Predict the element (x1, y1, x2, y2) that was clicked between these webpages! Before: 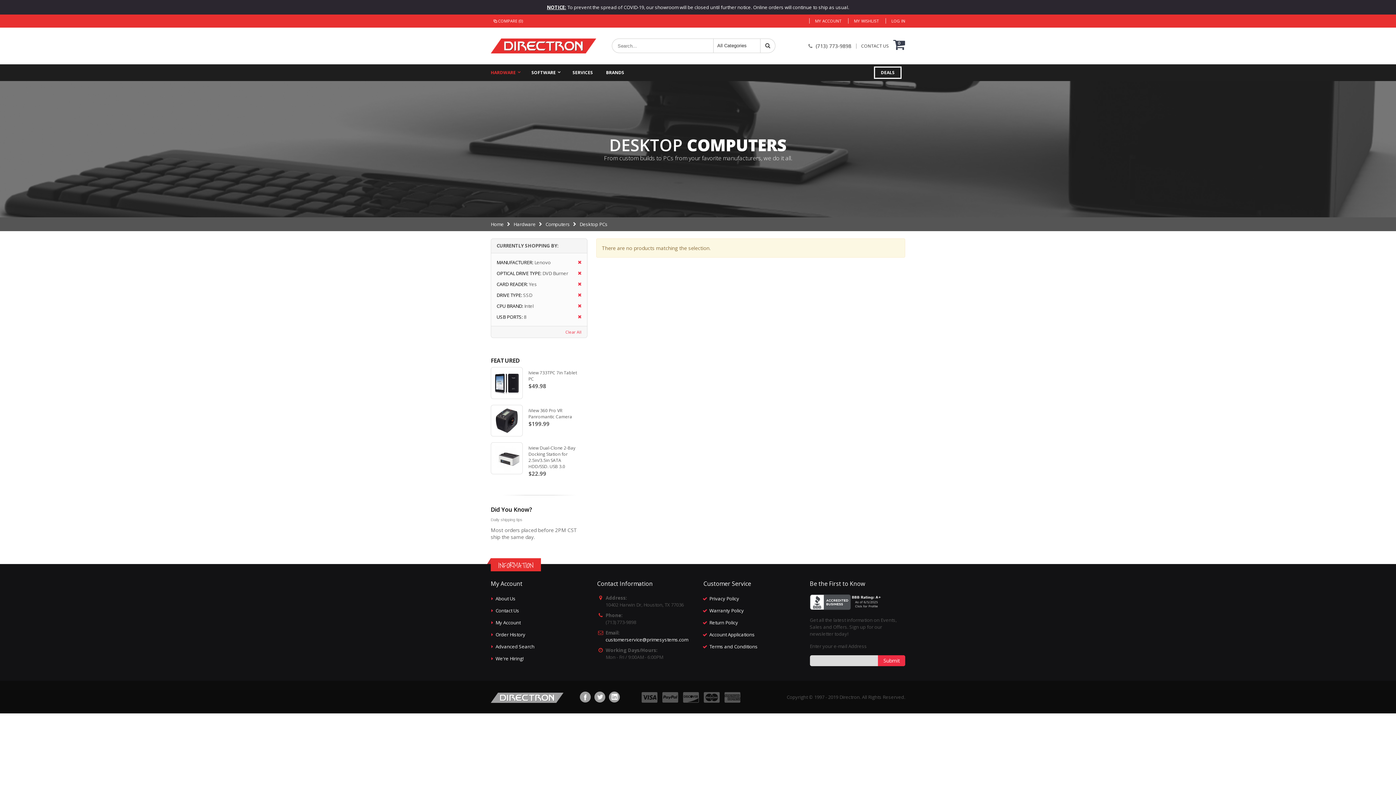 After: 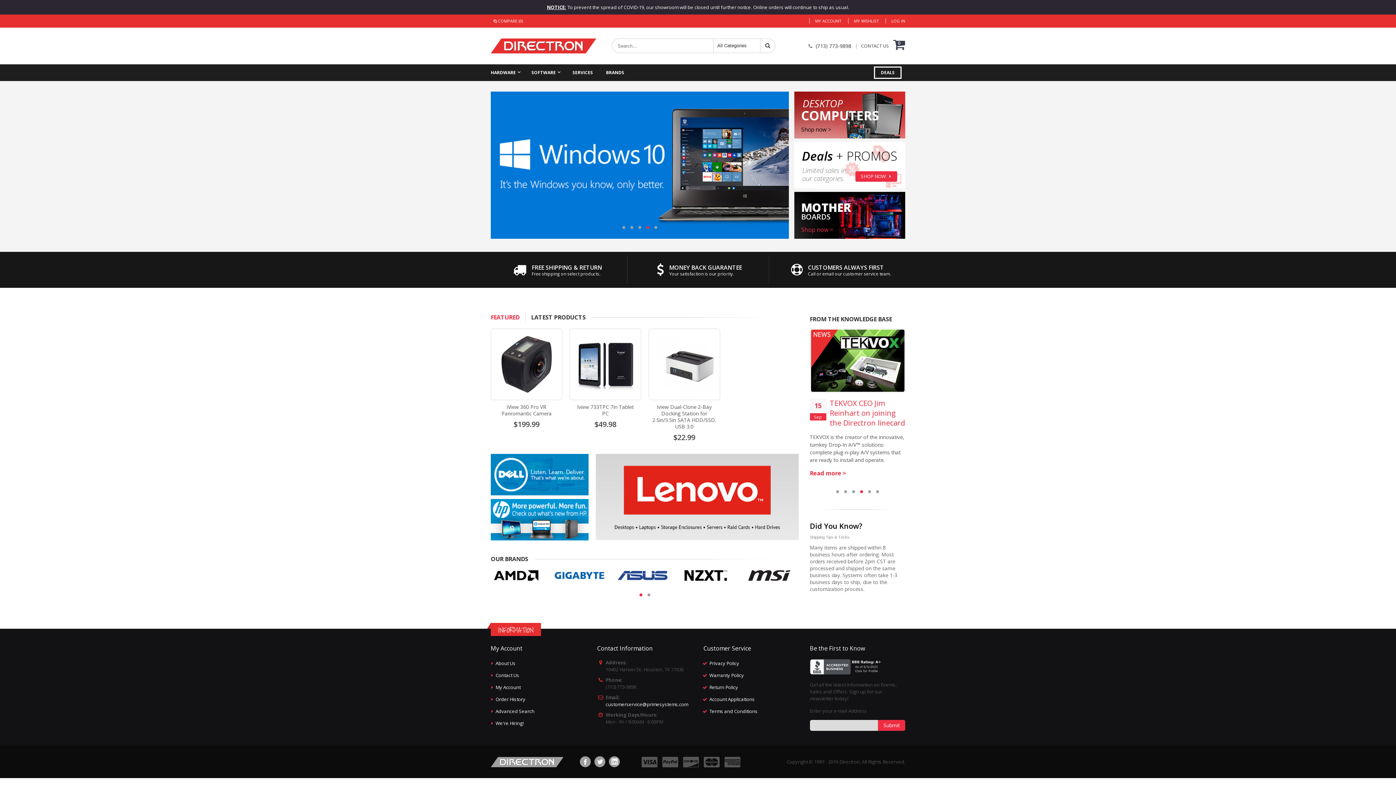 Action: label: Home bbox: (490, 221, 504, 227)